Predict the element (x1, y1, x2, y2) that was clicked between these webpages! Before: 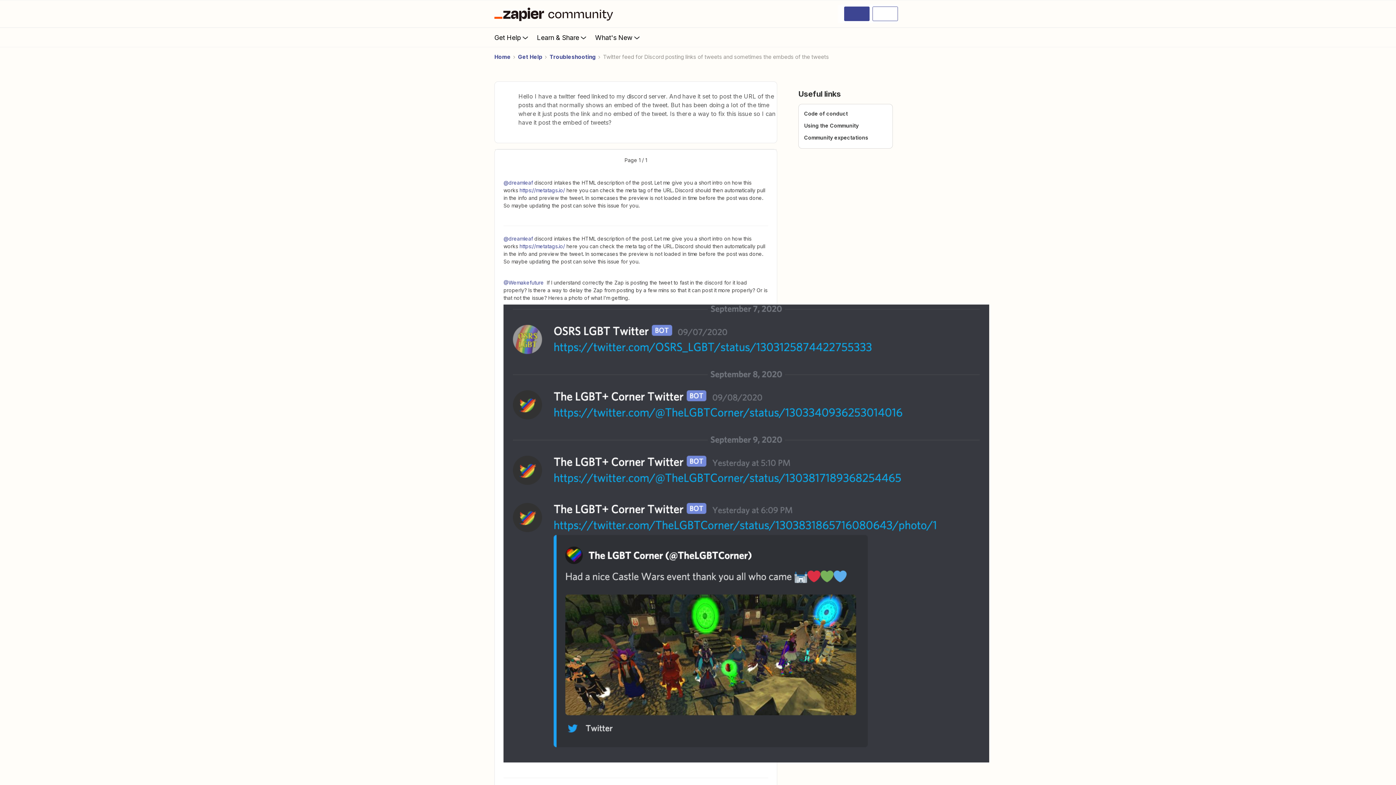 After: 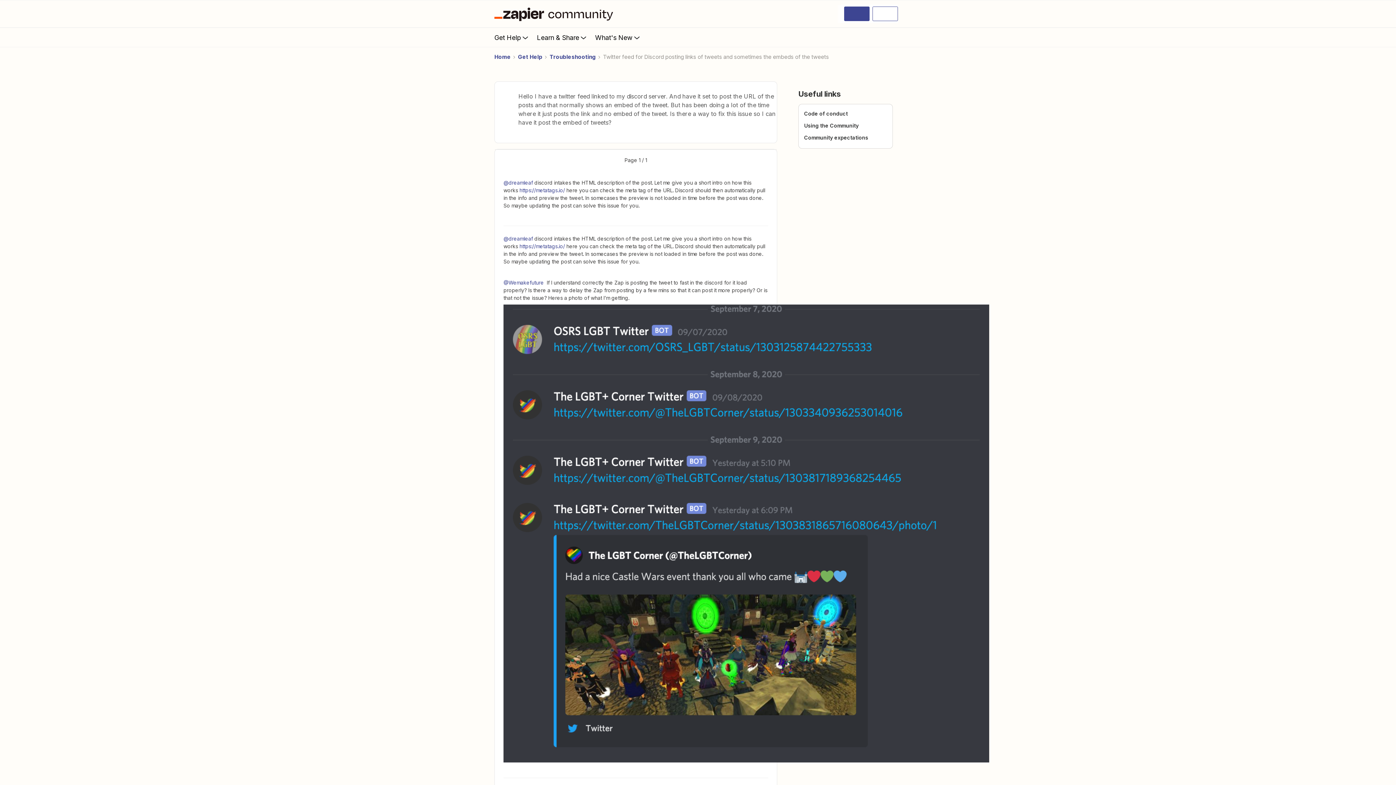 Action: label: https://metatags.io/ bbox: (519, 187, 565, 193)